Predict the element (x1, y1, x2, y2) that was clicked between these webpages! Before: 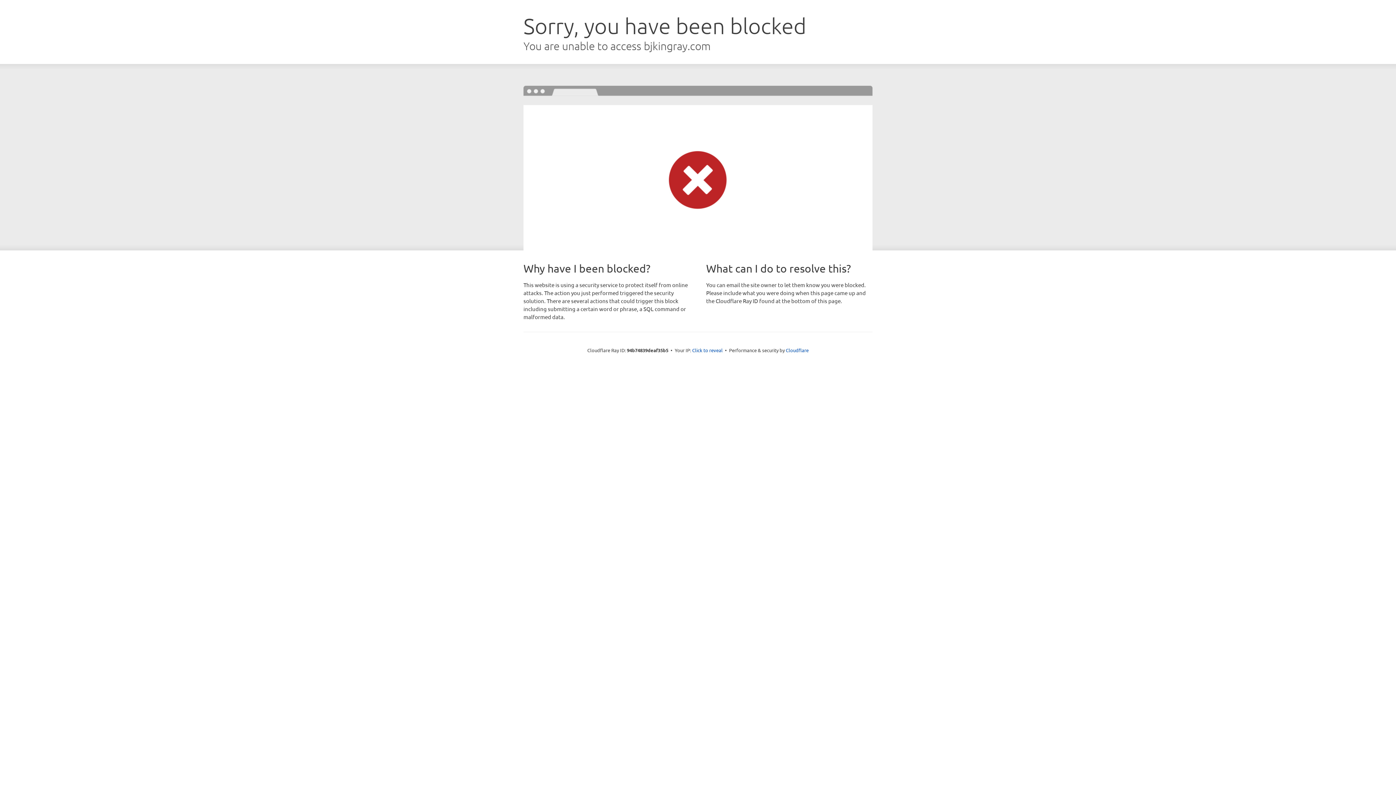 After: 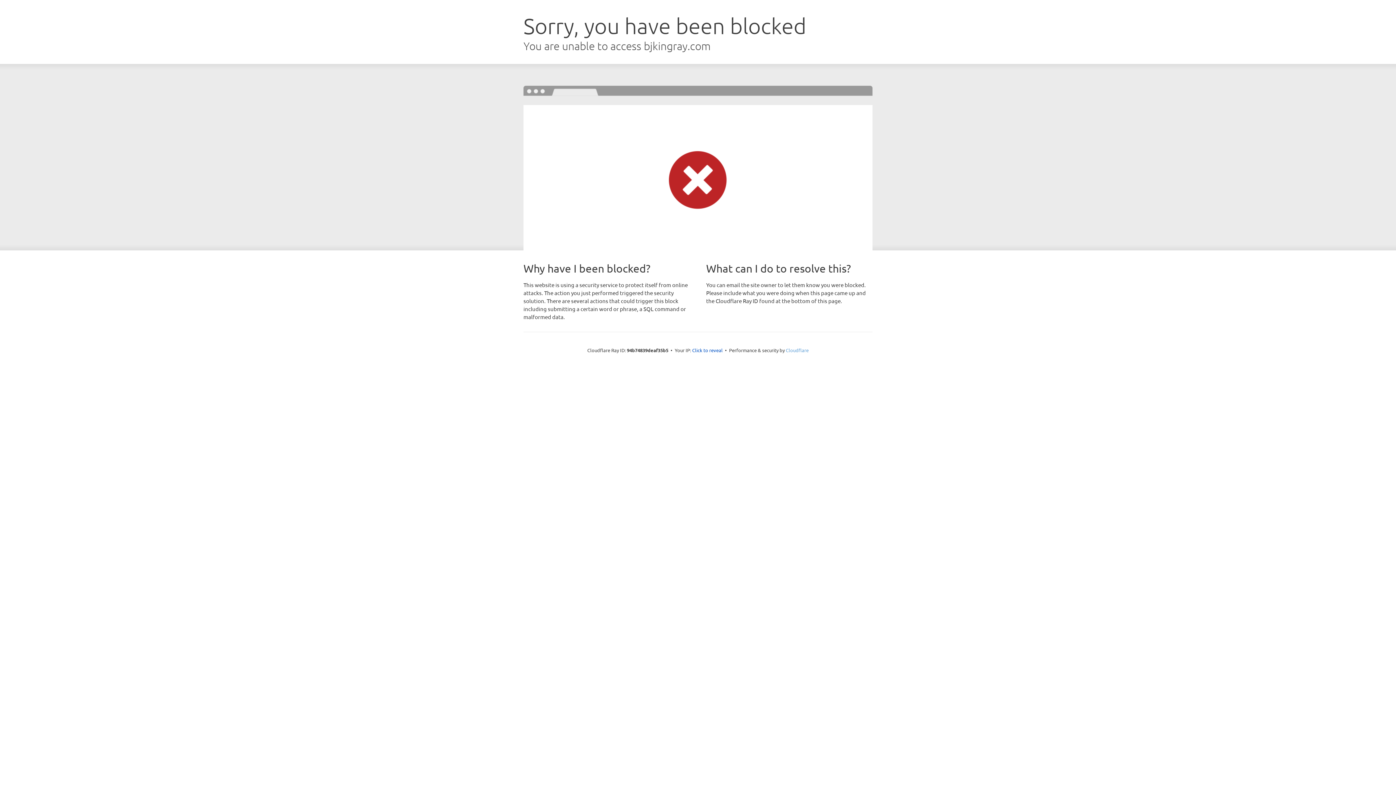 Action: bbox: (786, 347, 808, 353) label: Cloudflare